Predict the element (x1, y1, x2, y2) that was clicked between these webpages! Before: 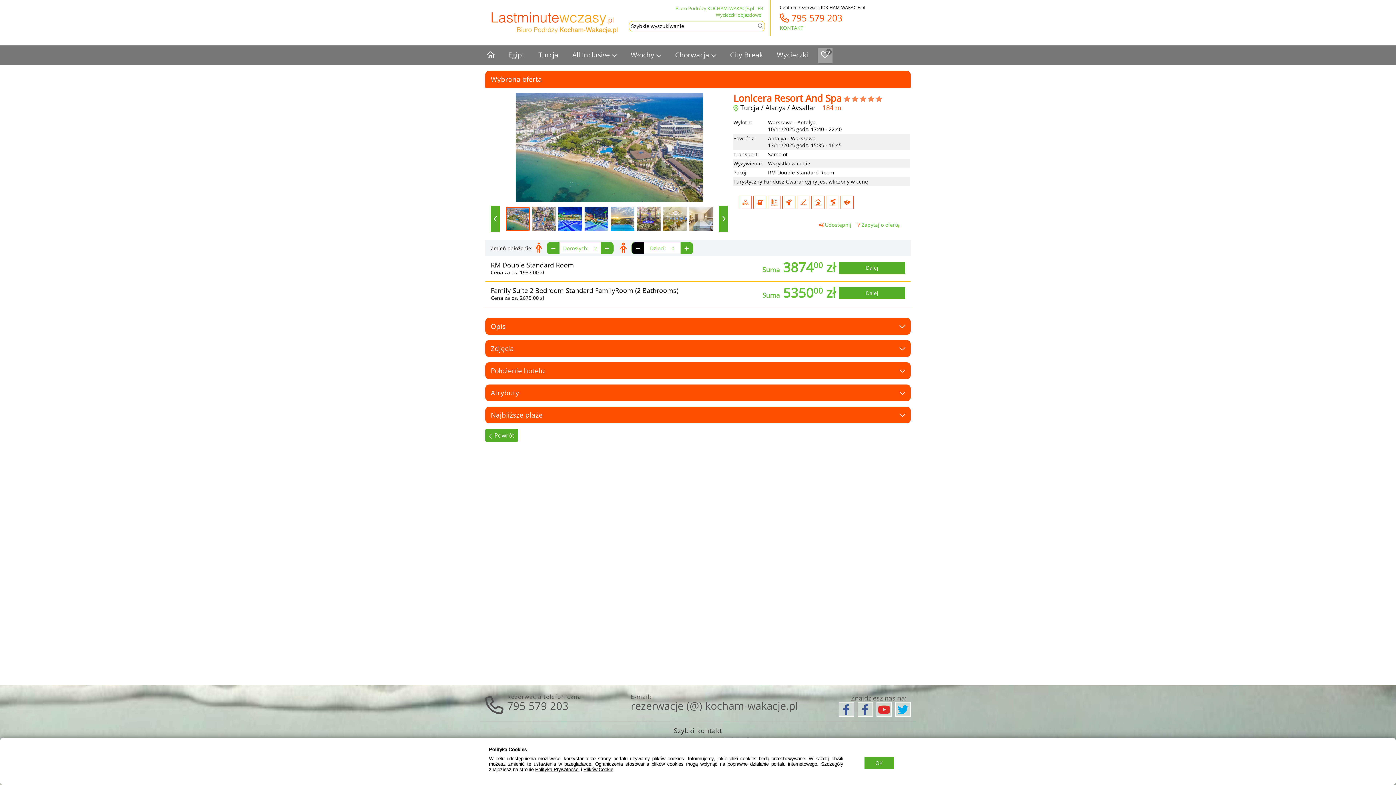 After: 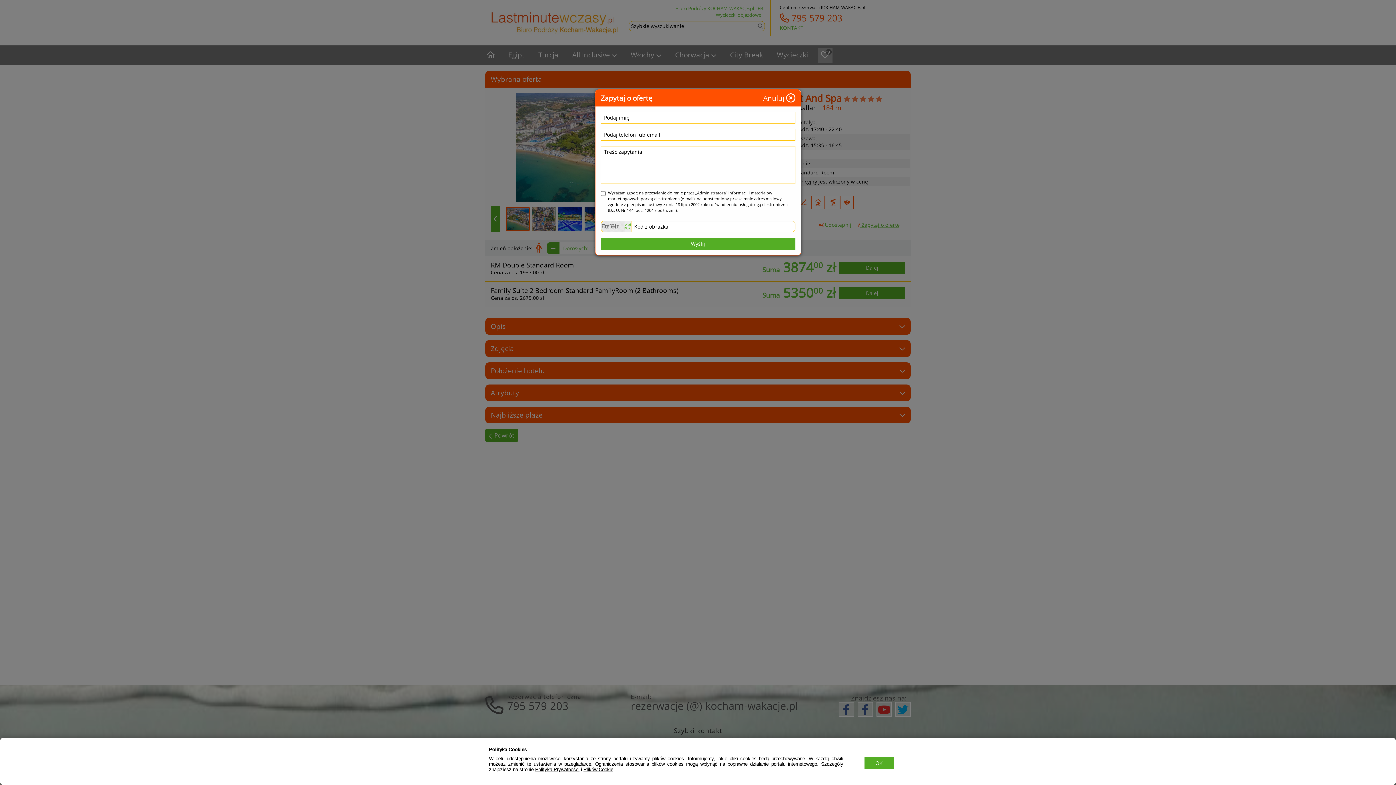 Action: label:  Zapytaj o ofertę bbox: (851, 221, 905, 228)